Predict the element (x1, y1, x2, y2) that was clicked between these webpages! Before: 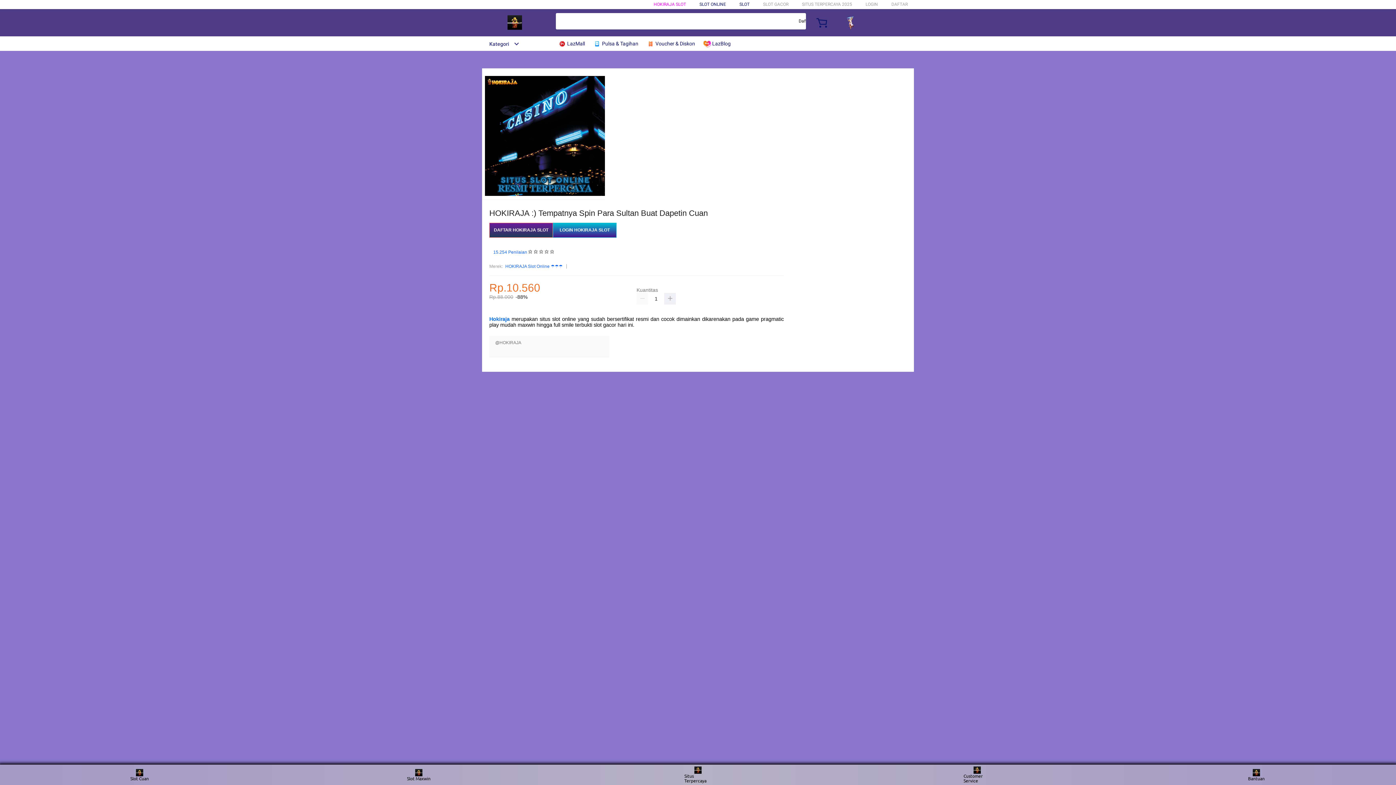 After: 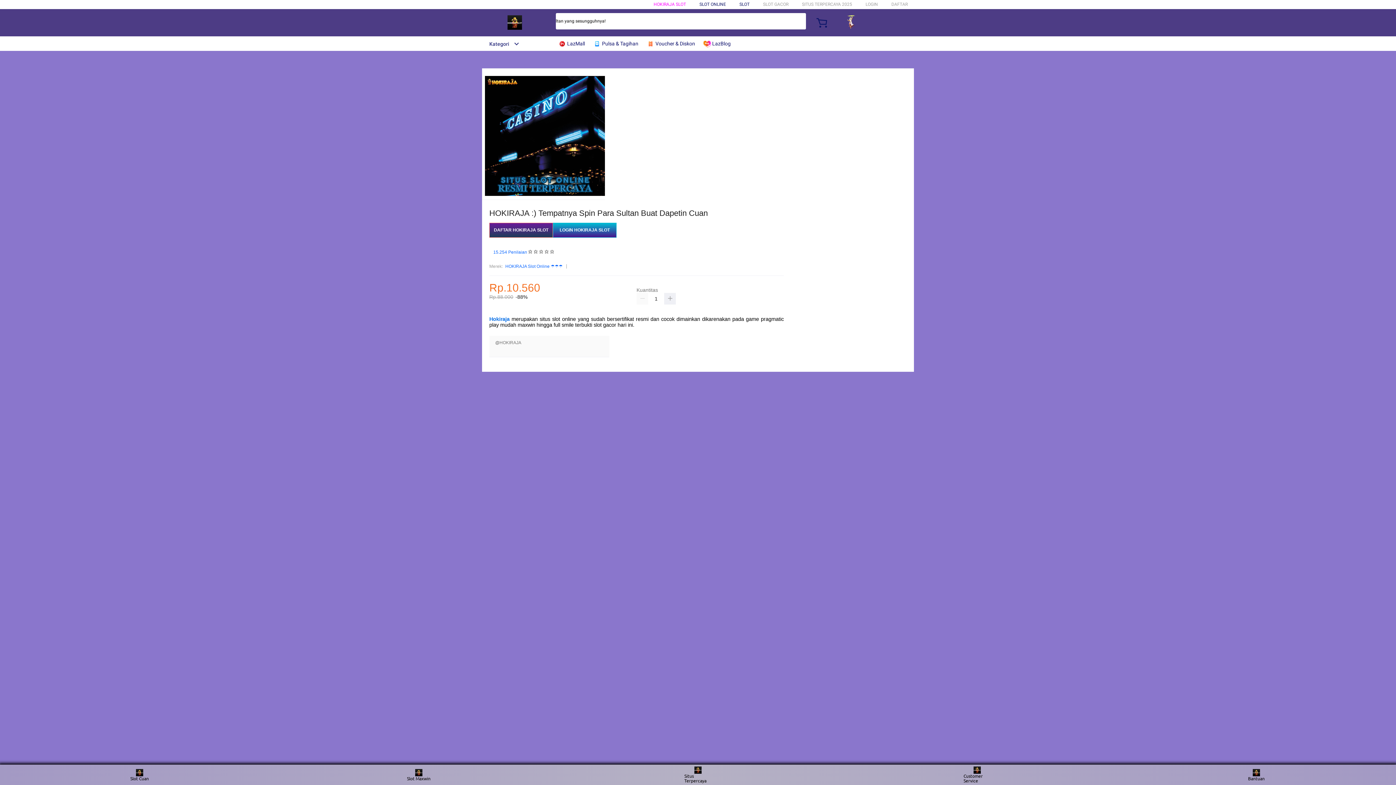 Action: bbox: (593, 36, 642, 50) label:  Pulsa & Tagihan